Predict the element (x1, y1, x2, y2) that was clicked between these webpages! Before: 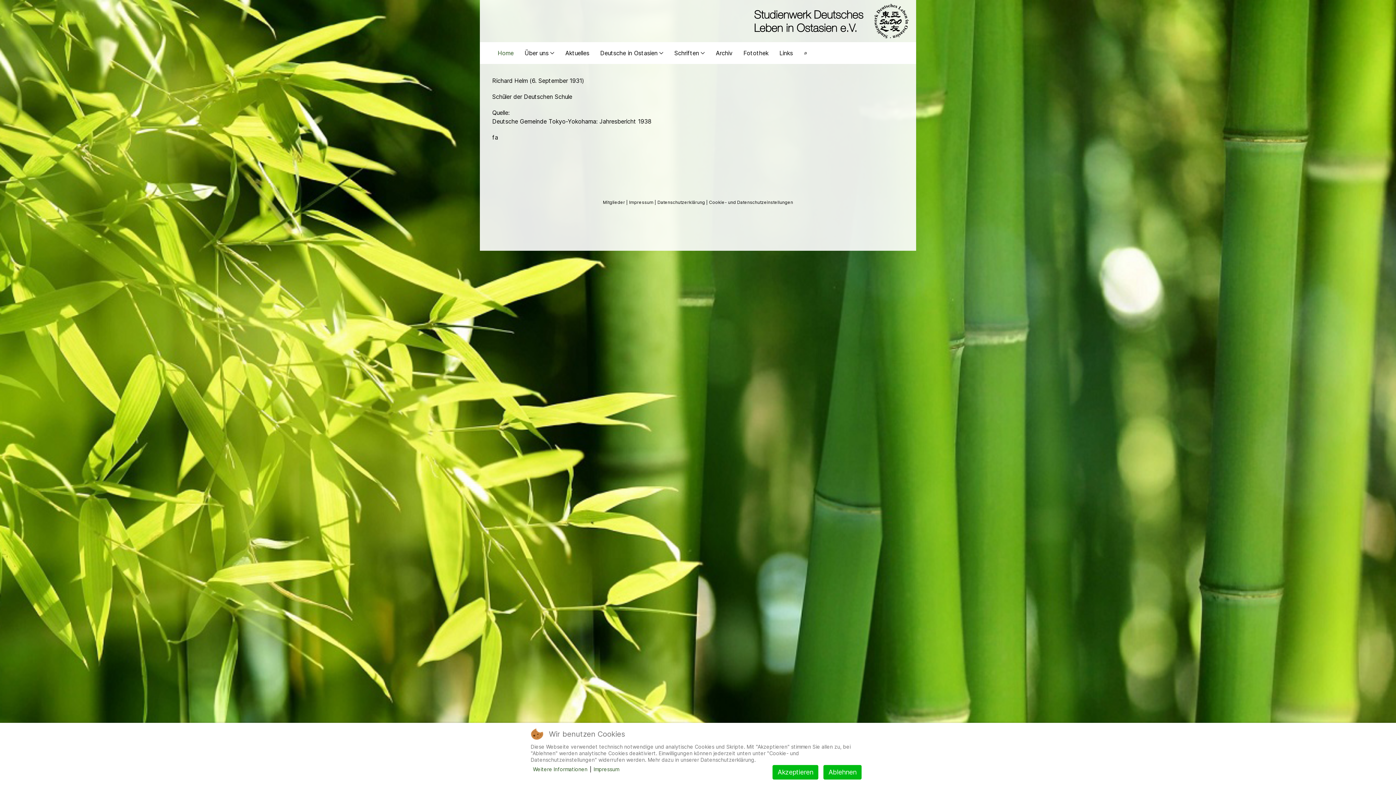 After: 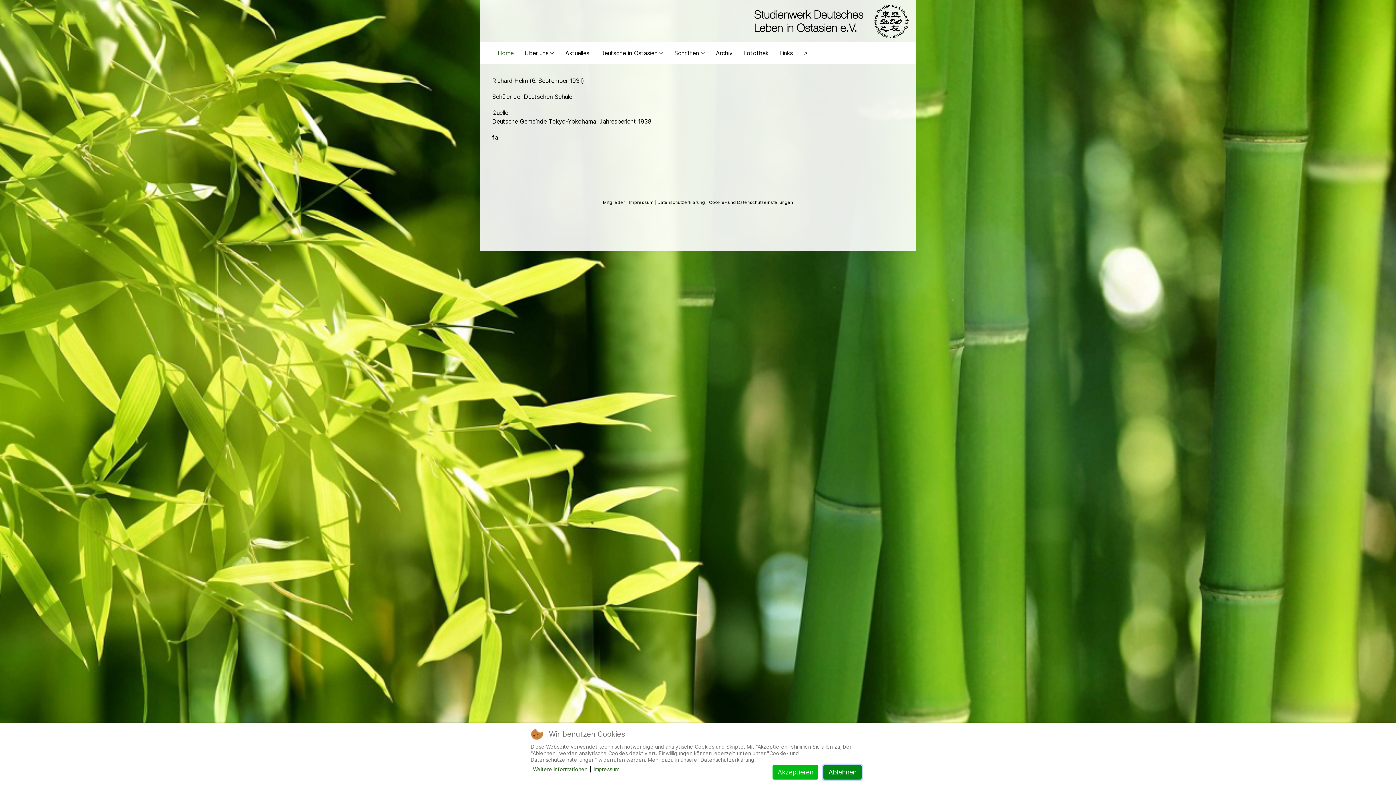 Action: bbox: (823, 765, 861, 780) label: Ablehnen